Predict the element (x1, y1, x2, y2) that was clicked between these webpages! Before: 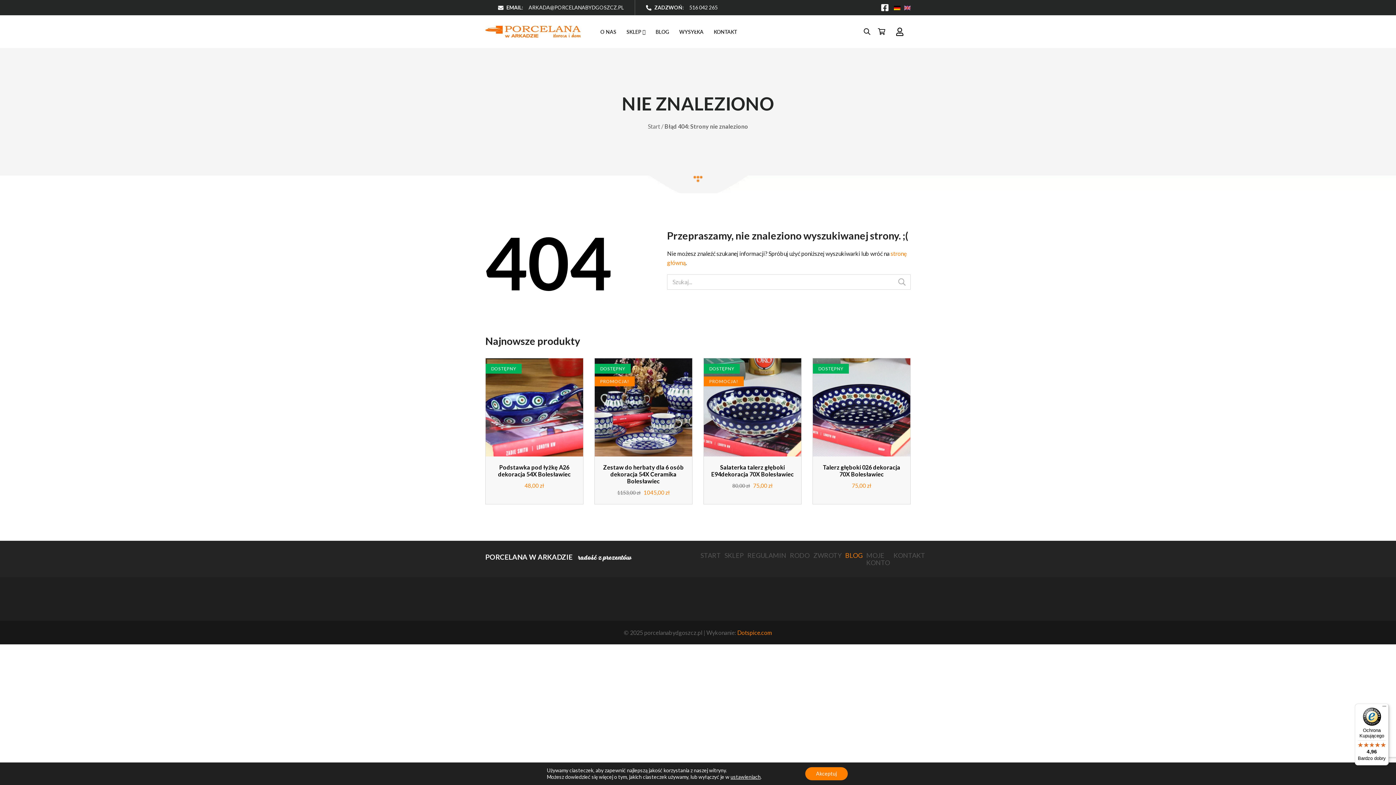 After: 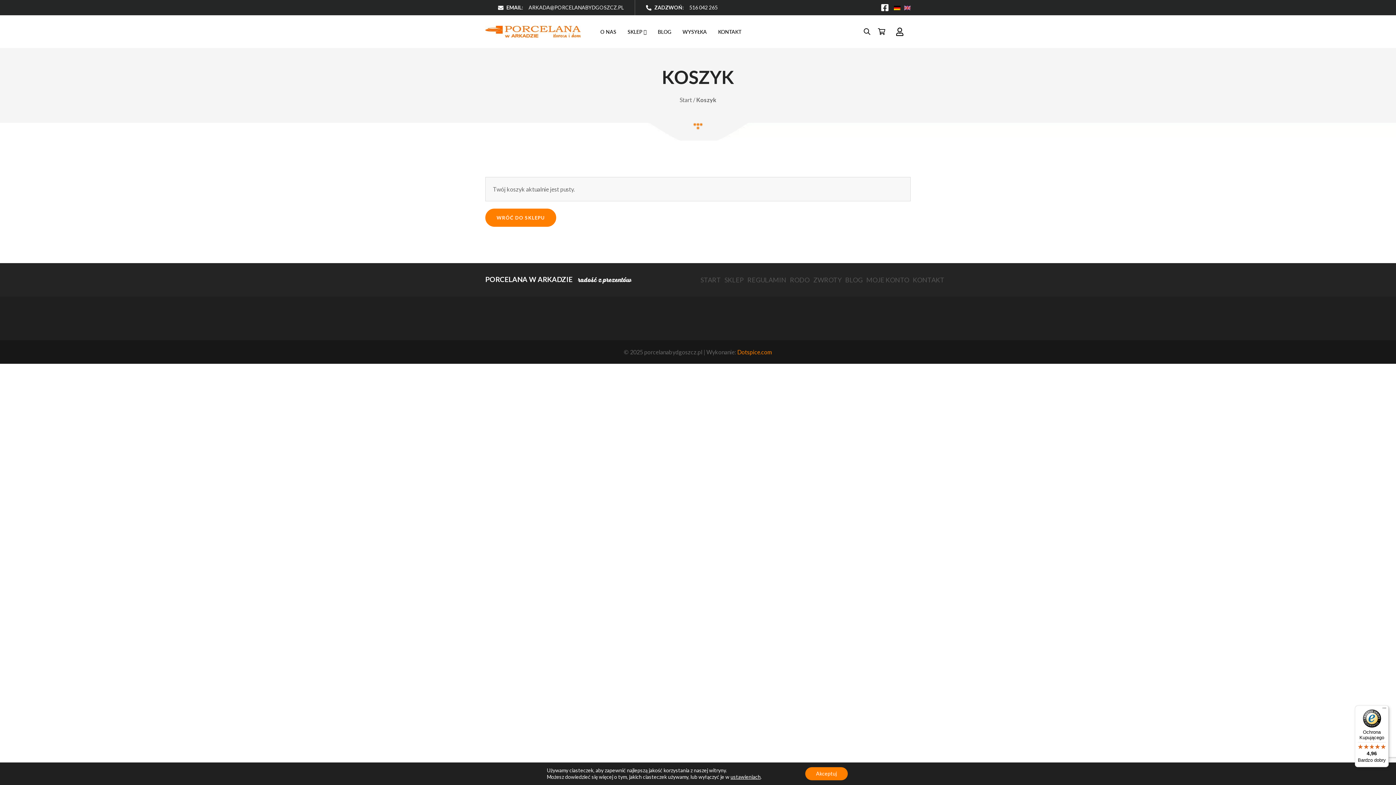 Action: bbox: (874, 24, 889, 39)